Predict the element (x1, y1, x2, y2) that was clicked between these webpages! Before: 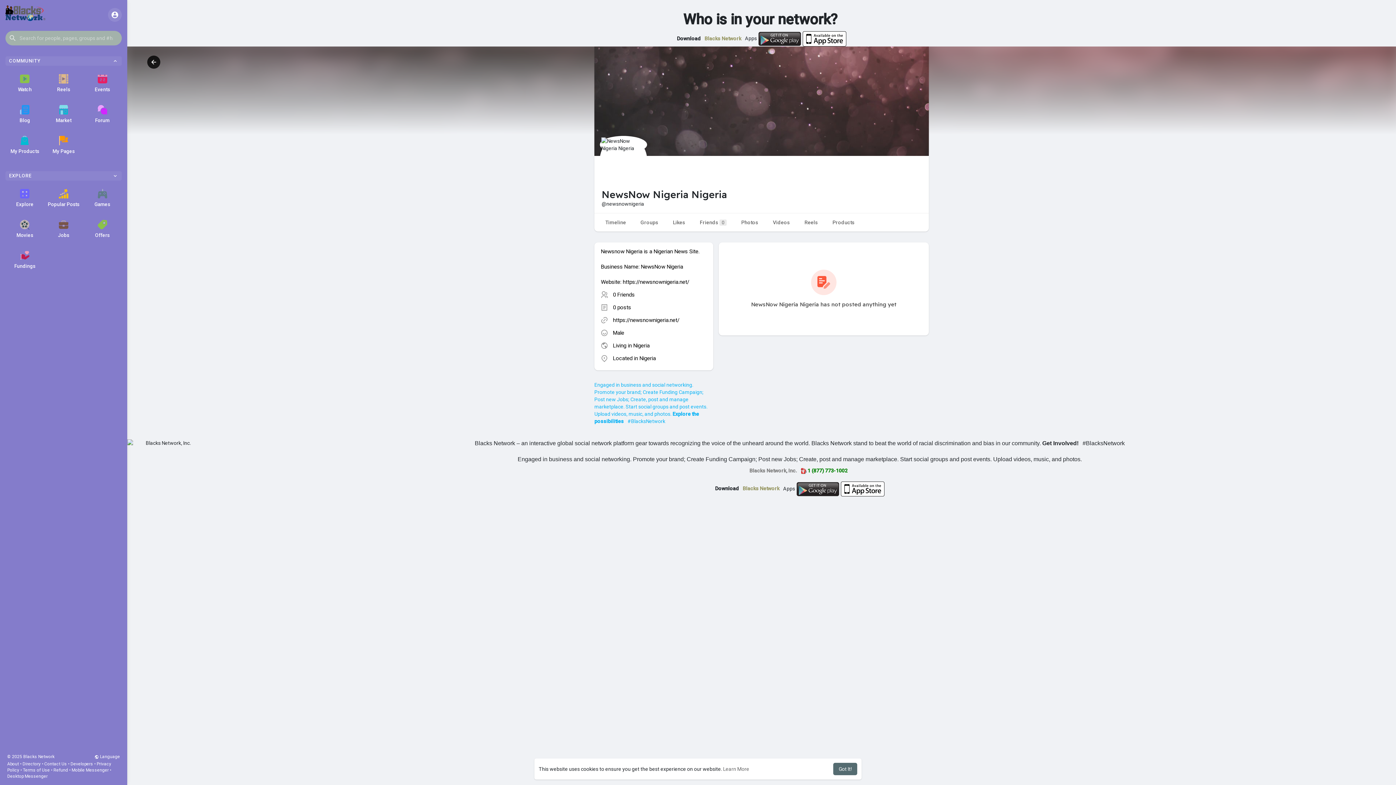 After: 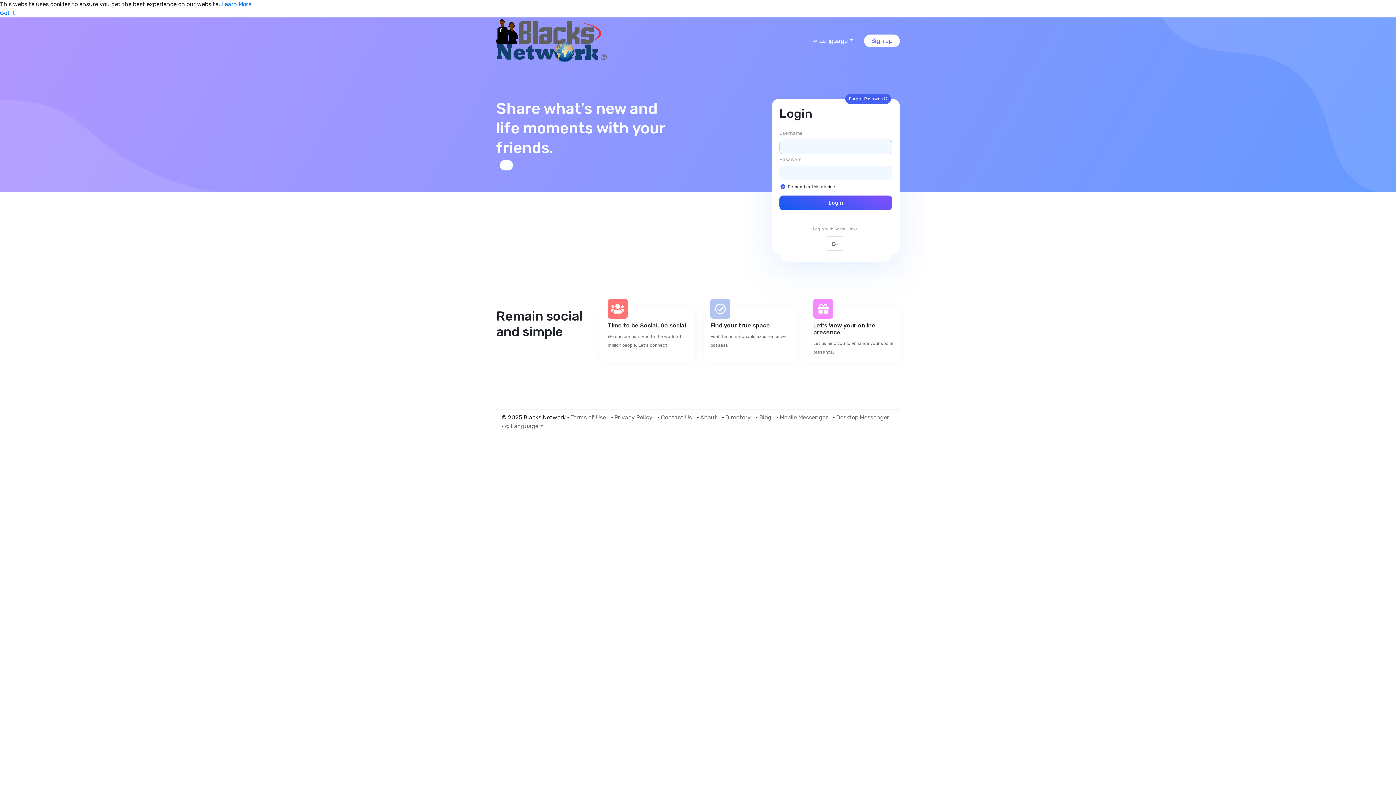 Action: label: Forum bbox: (83, 98, 121, 129)